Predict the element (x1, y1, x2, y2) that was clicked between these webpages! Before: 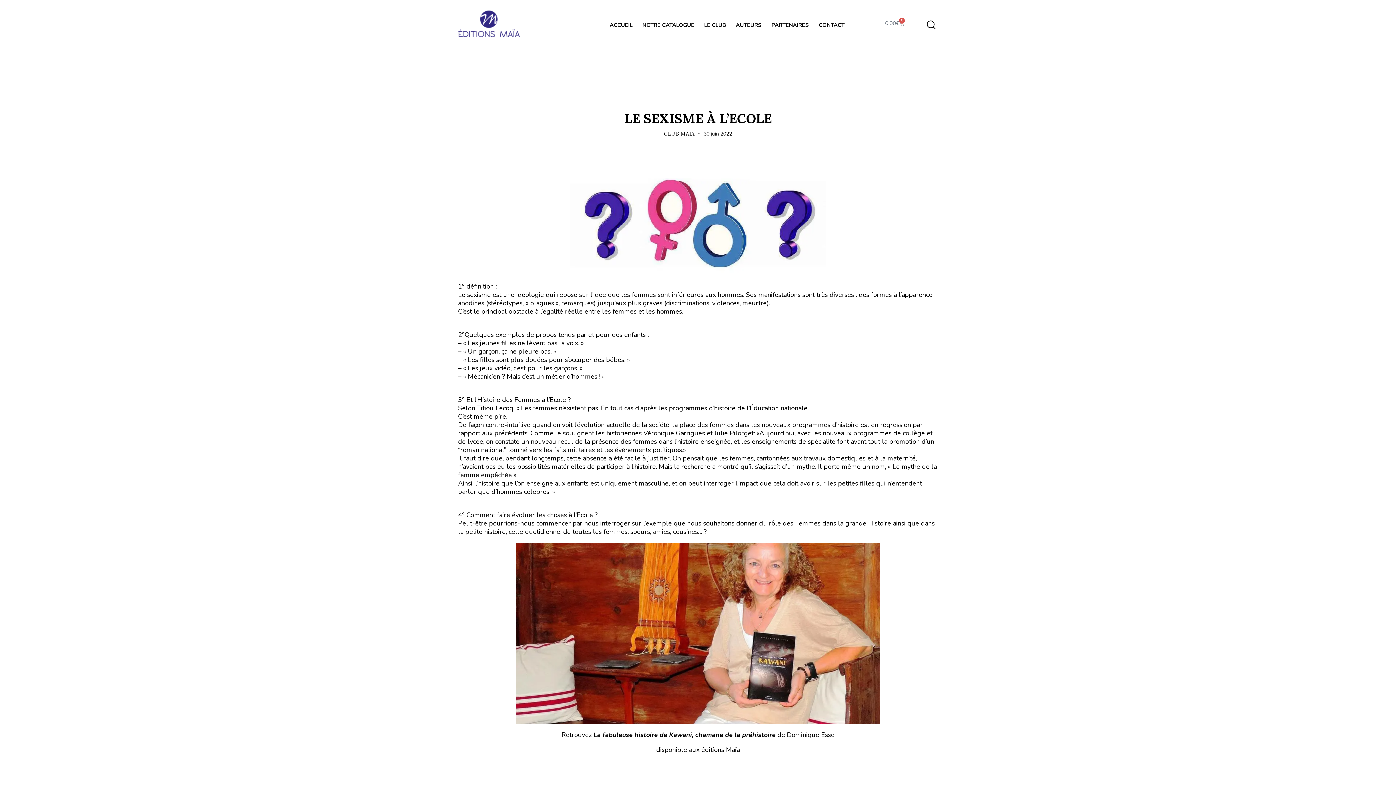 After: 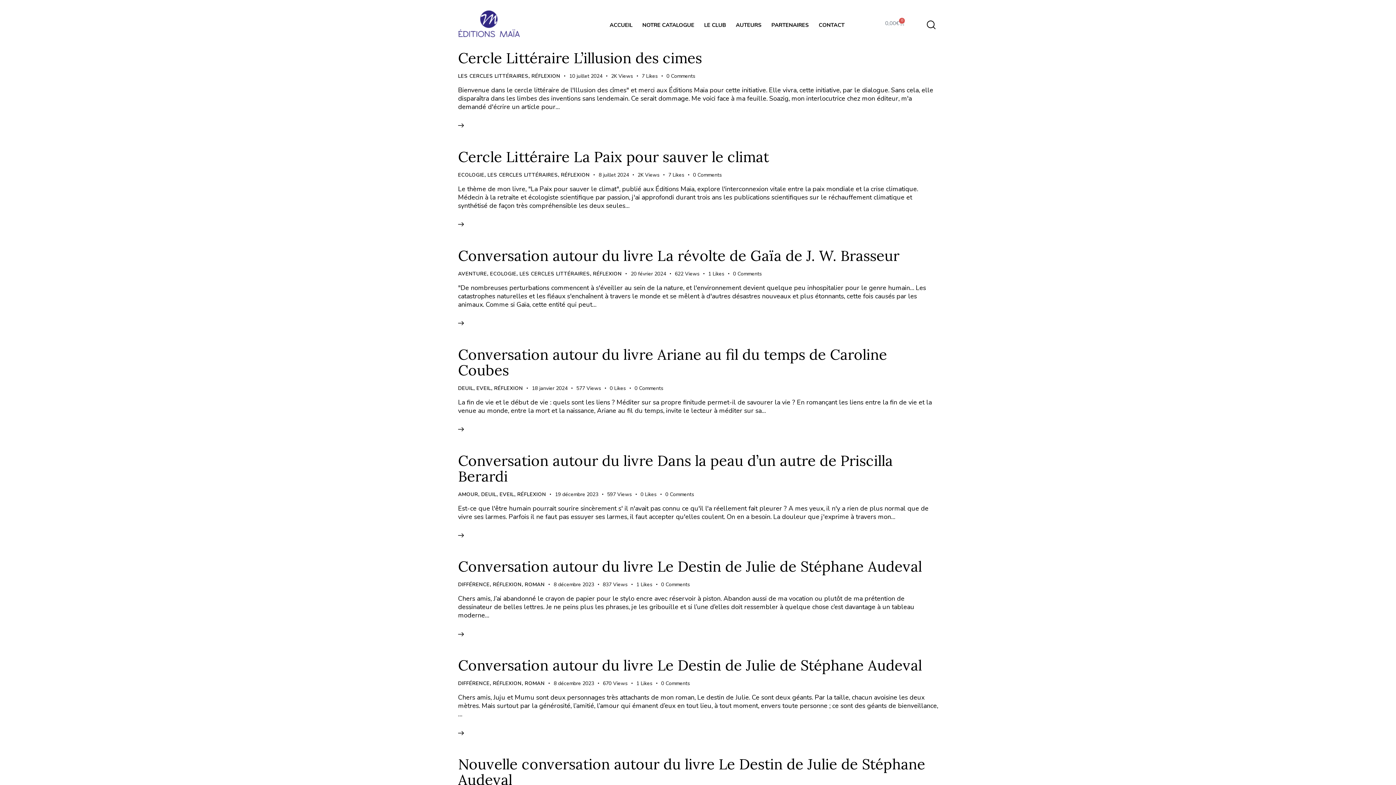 Action: bbox: (746, 91, 786, 102) label: RÉFLEXION